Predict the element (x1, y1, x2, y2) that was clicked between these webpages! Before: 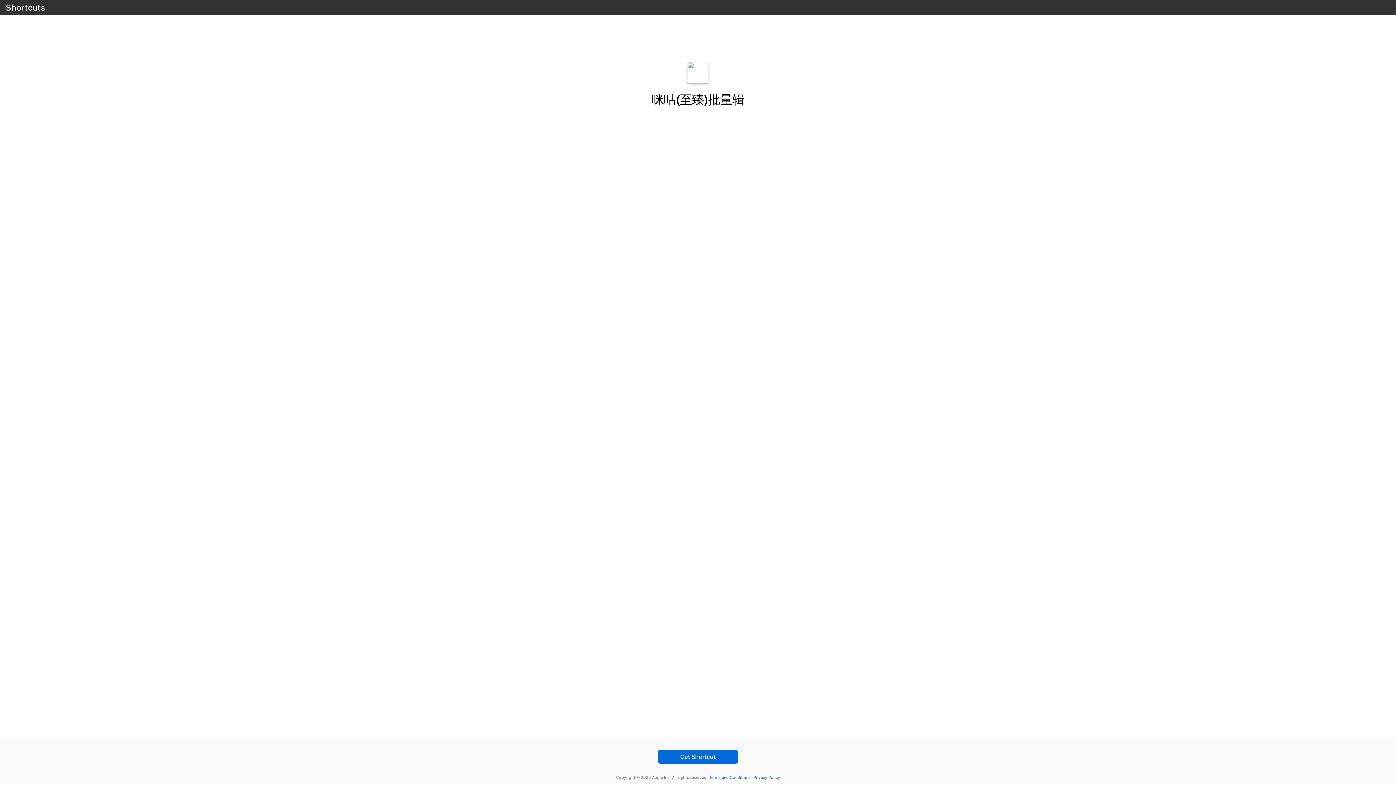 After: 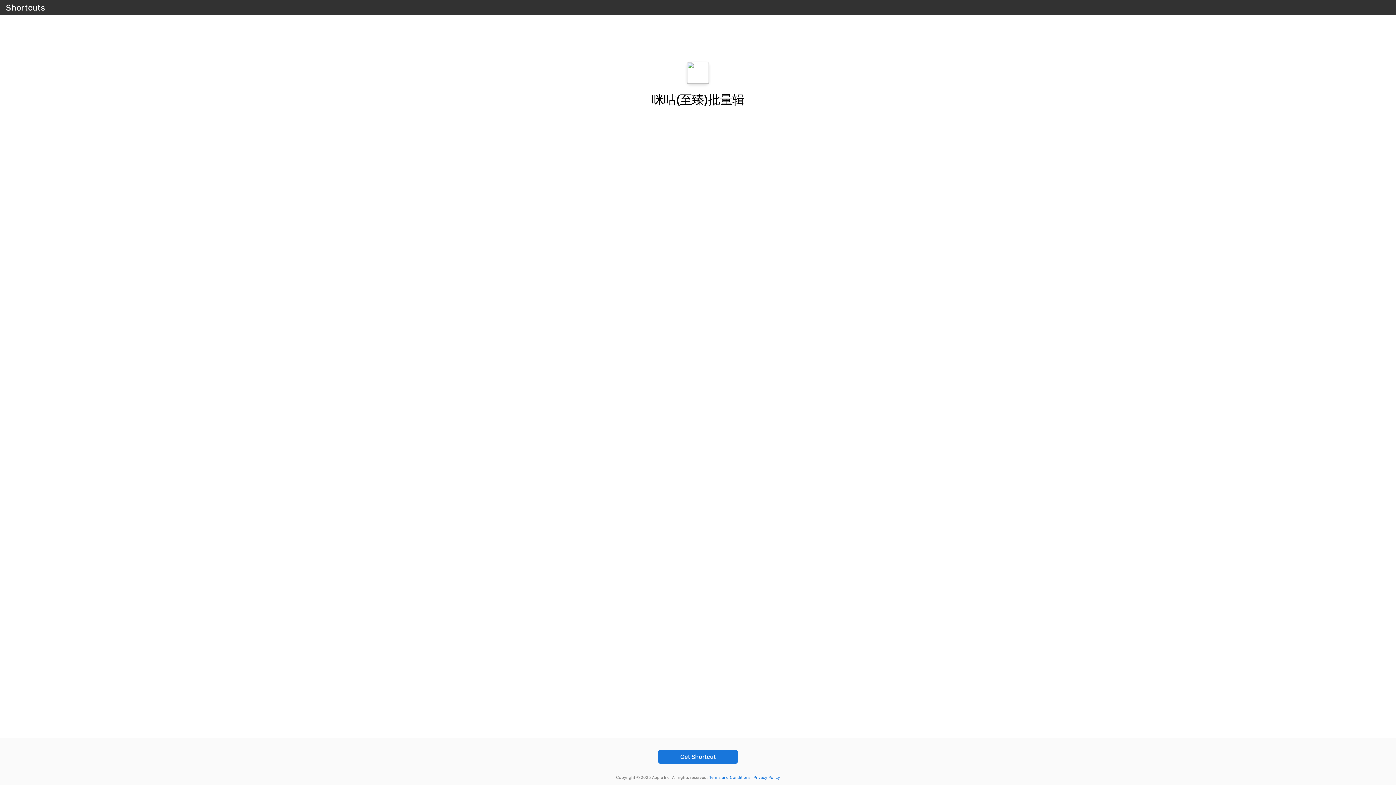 Action: bbox: (658, 750, 738, 764) label: Get Shortcut